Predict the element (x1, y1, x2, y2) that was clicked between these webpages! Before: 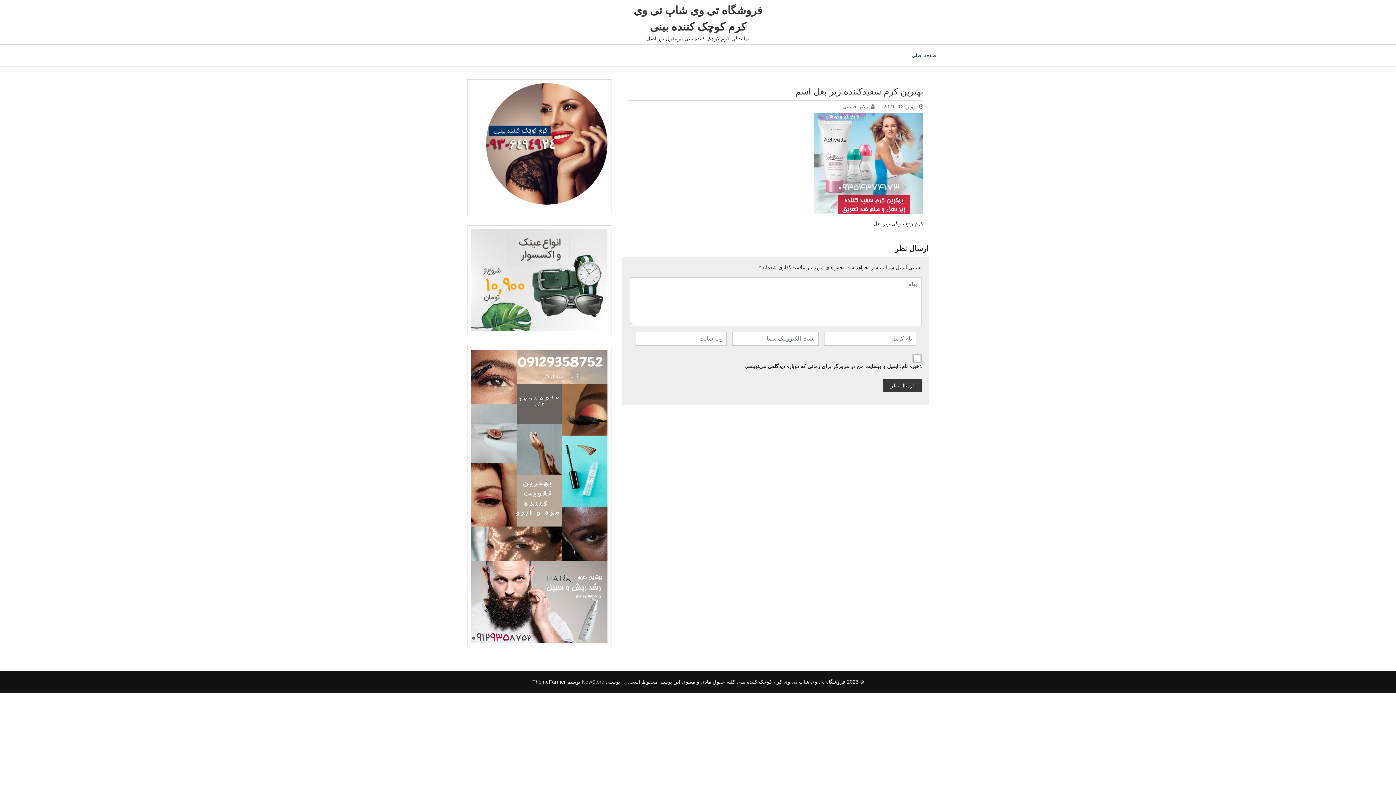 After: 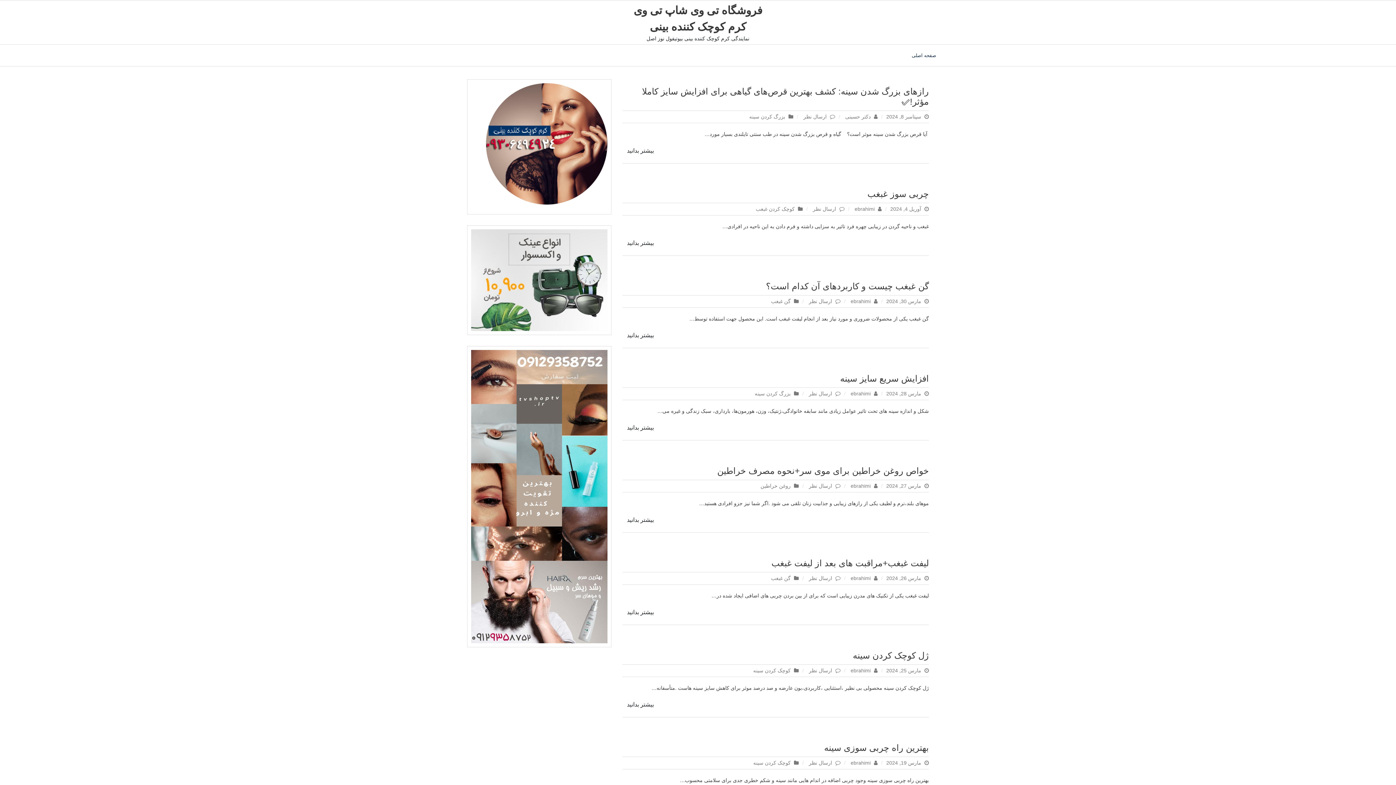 Action: label: صفحه اصلی bbox: (906, 46, 941, 64)